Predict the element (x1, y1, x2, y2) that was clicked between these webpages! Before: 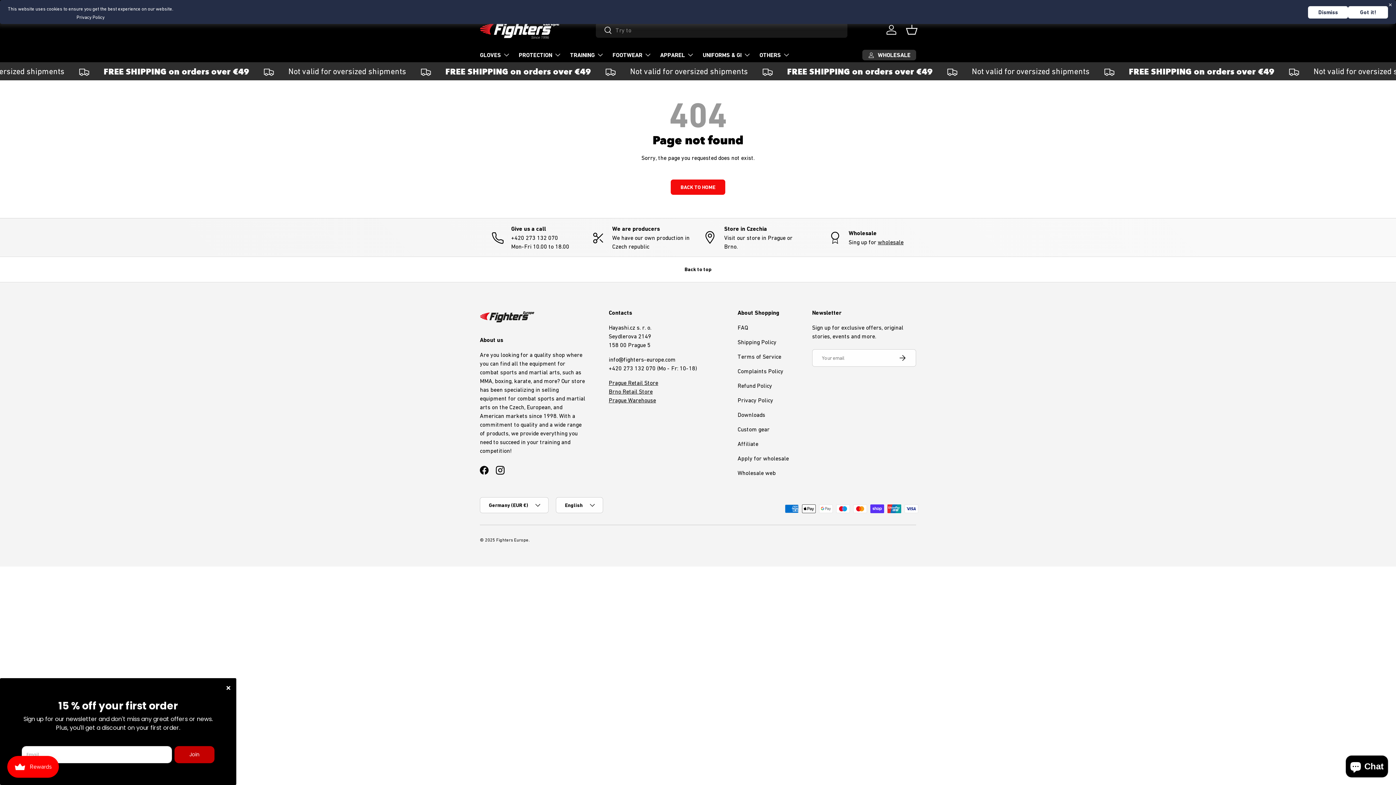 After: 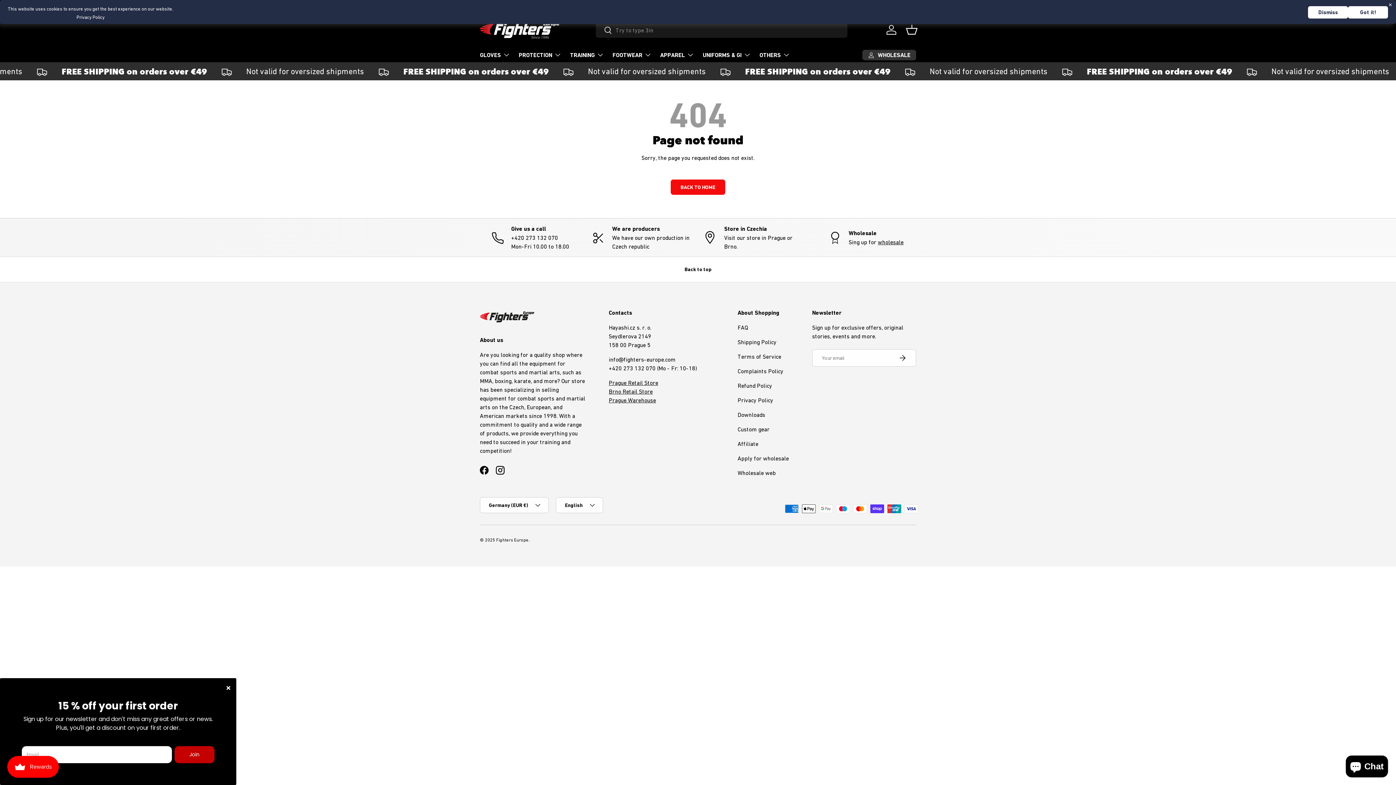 Action: label: Back to top bbox: (0, 256, 1396, 282)